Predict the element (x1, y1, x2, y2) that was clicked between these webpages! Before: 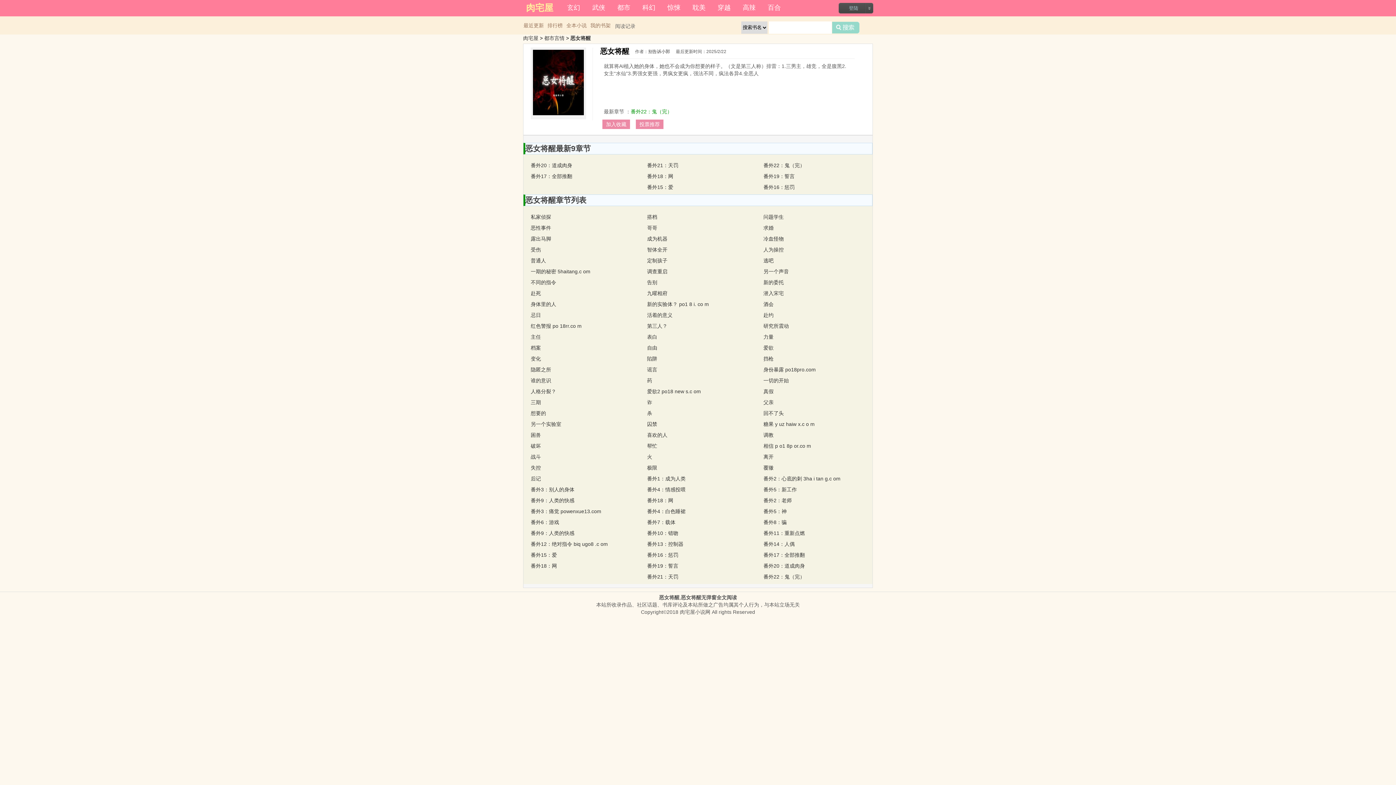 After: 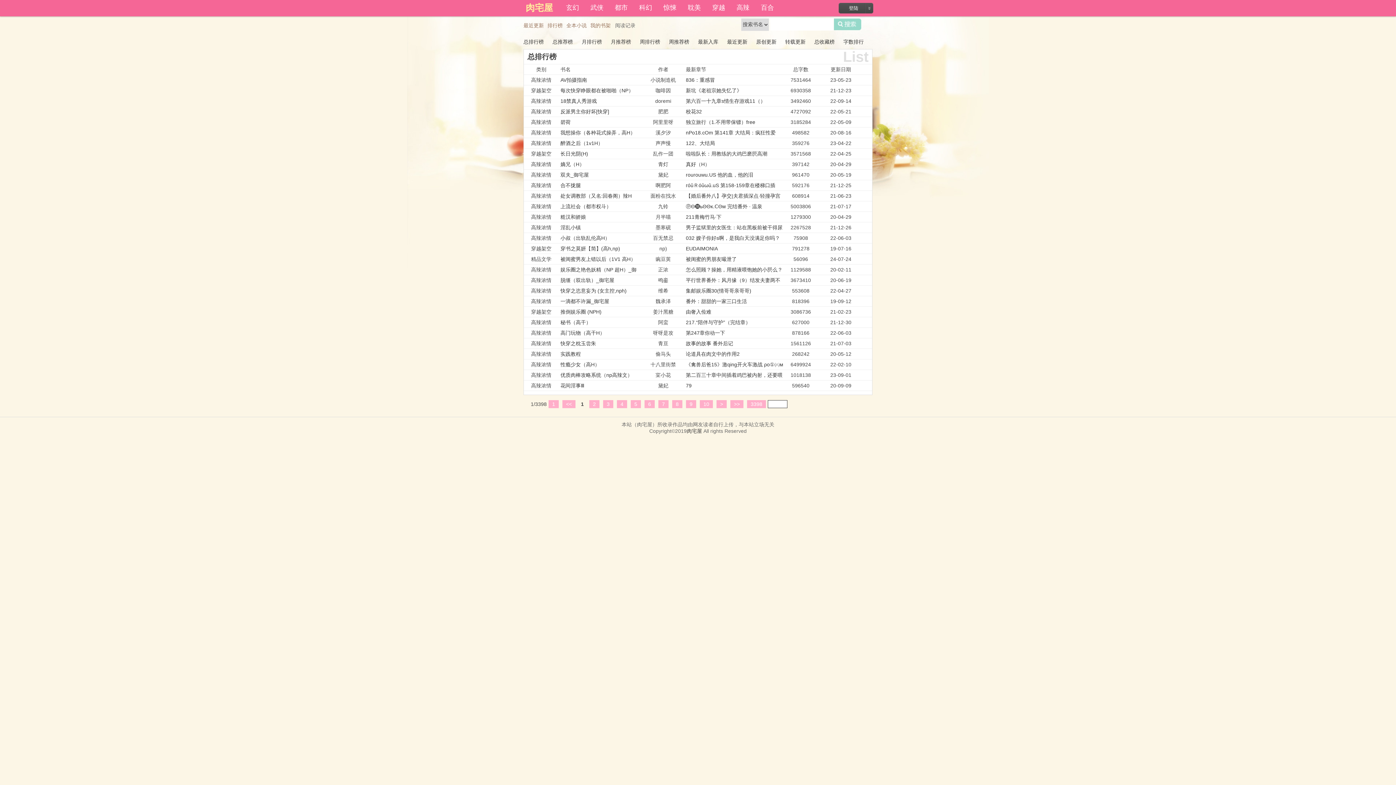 Action: label: 排行榜 bbox: (547, 22, 562, 28)